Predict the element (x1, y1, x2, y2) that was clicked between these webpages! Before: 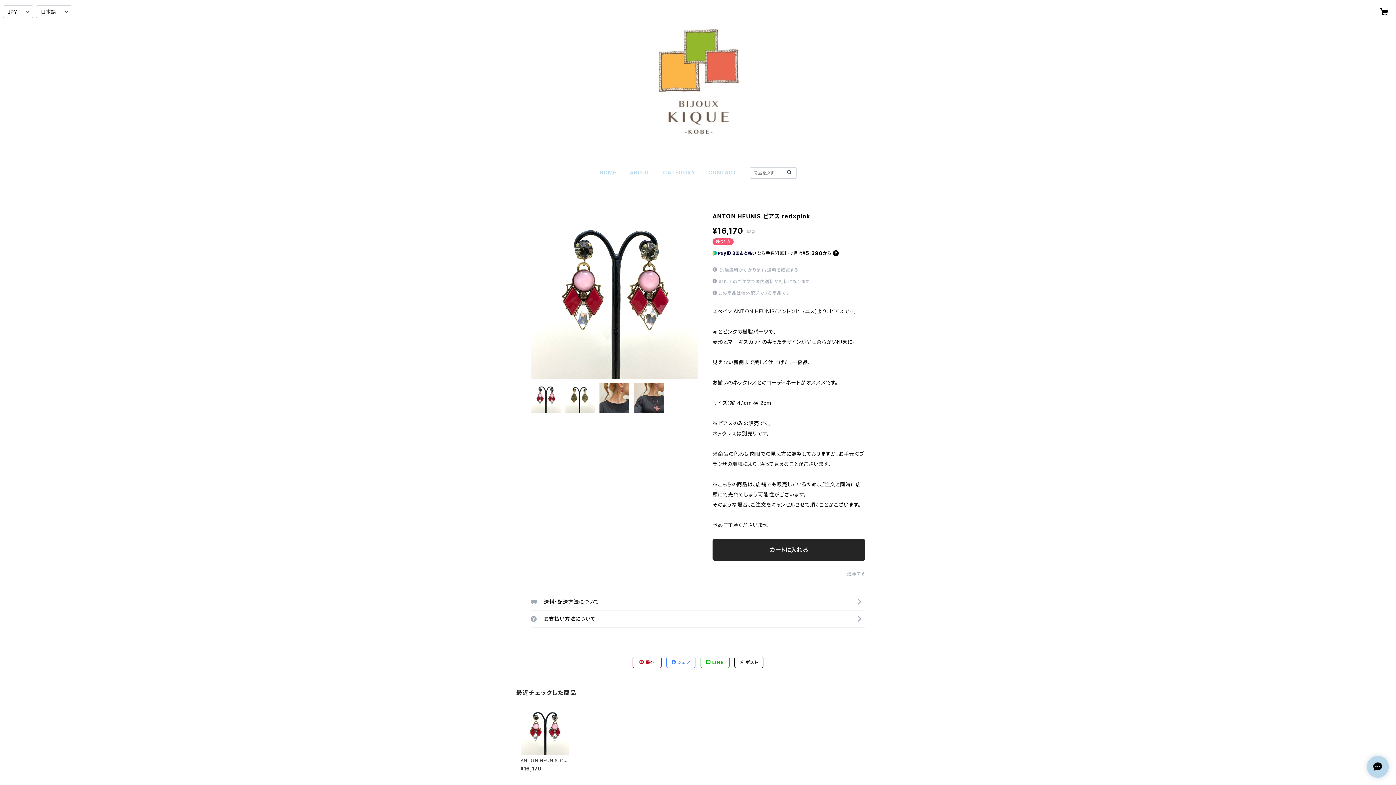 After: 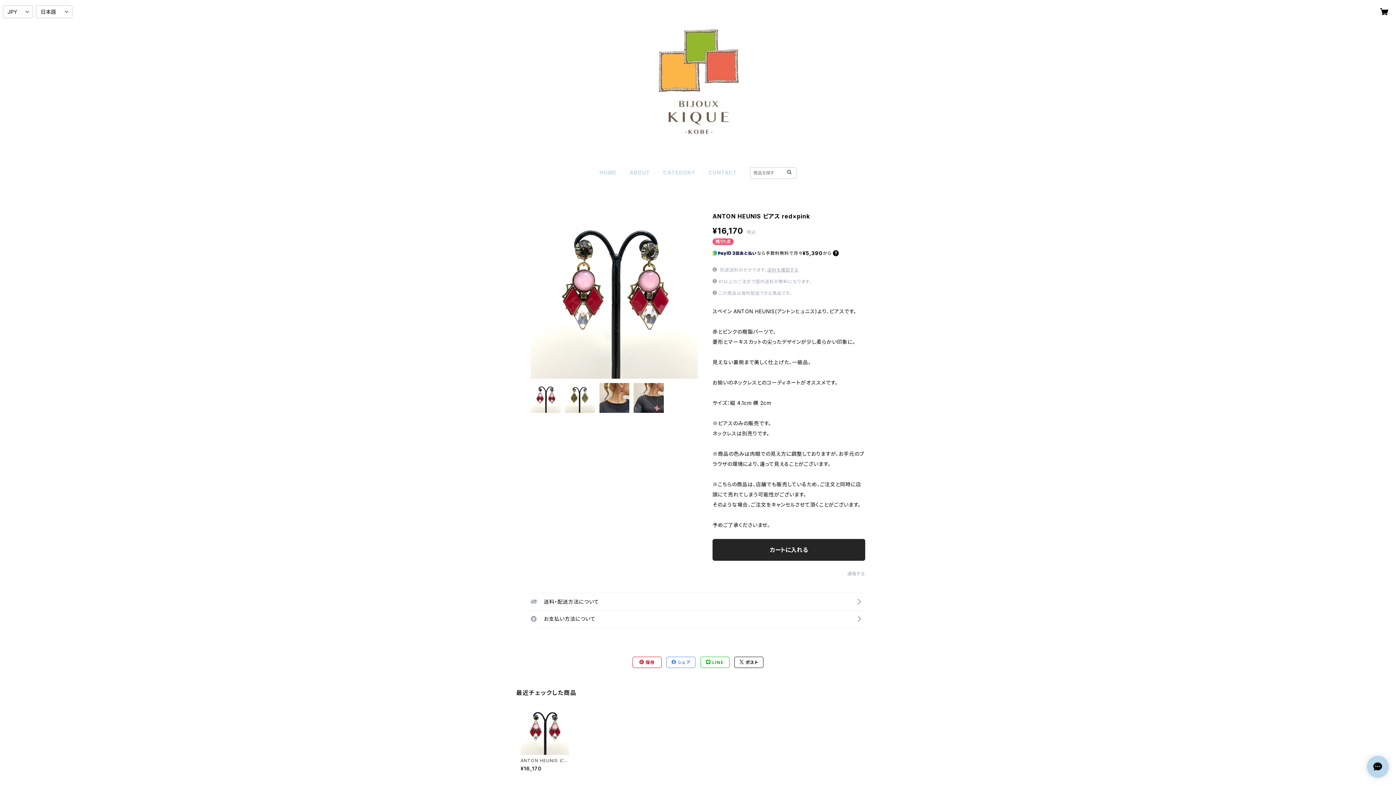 Action: label: ANTON HEUNIS ピアス red×pink

¥16,170 bbox: (520, 706, 568, 771)